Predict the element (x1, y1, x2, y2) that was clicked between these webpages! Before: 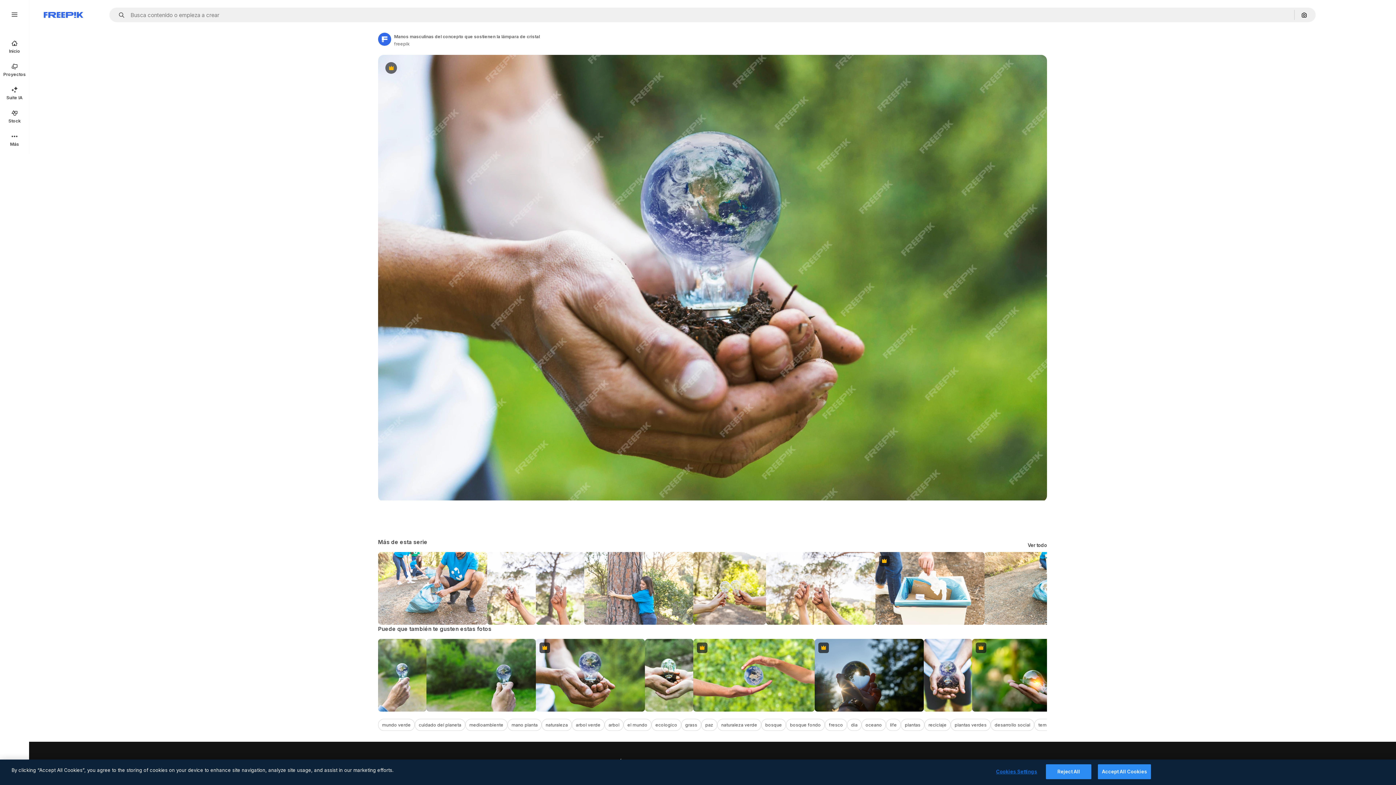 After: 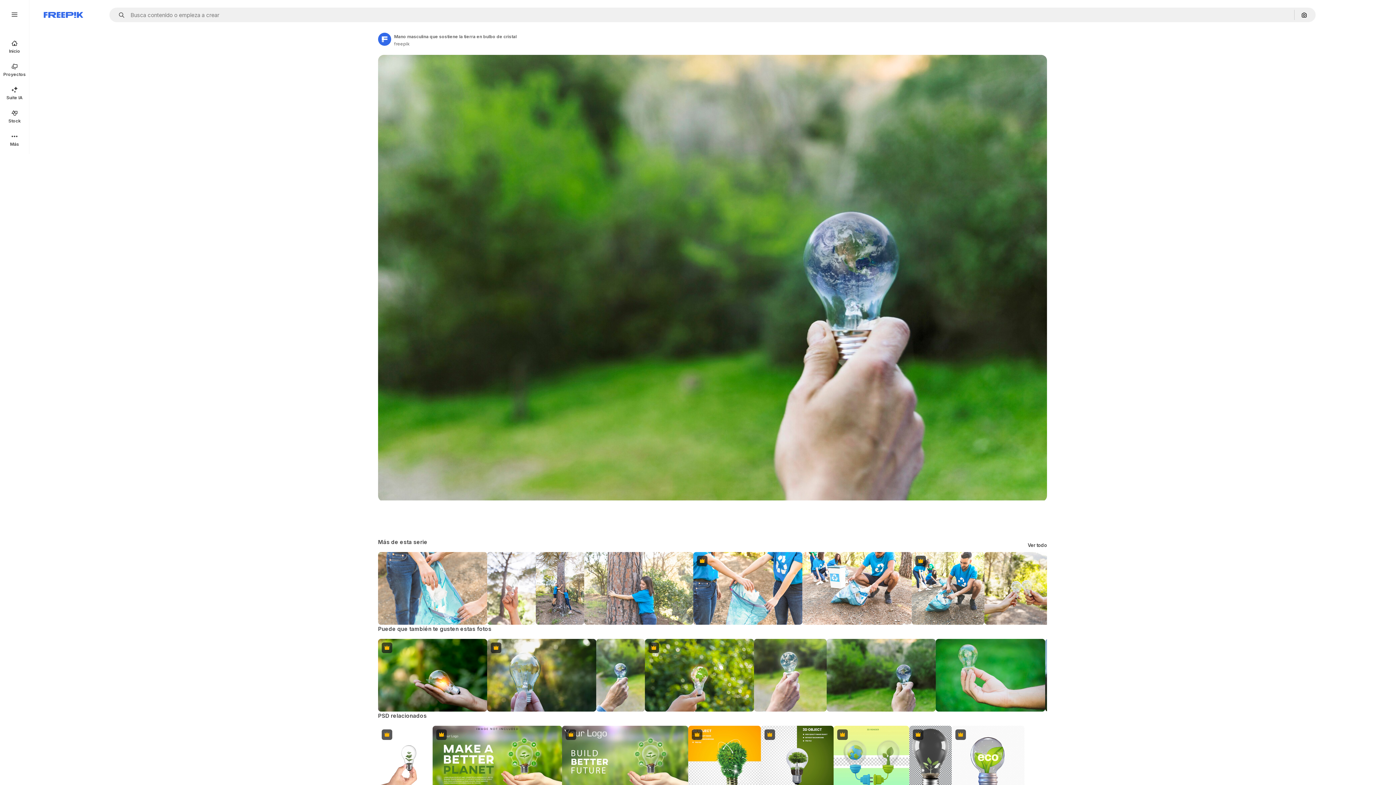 Action: bbox: (426, 639, 535, 712)